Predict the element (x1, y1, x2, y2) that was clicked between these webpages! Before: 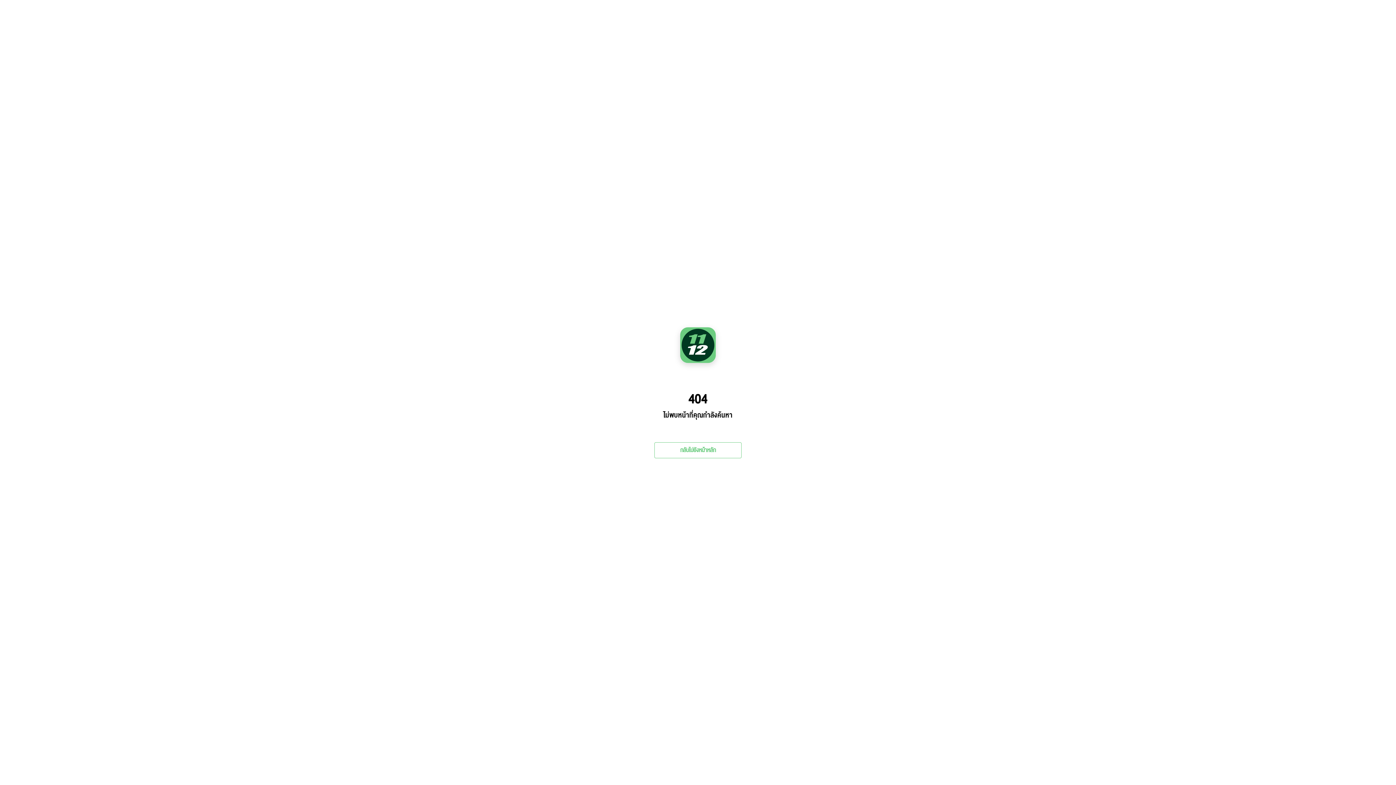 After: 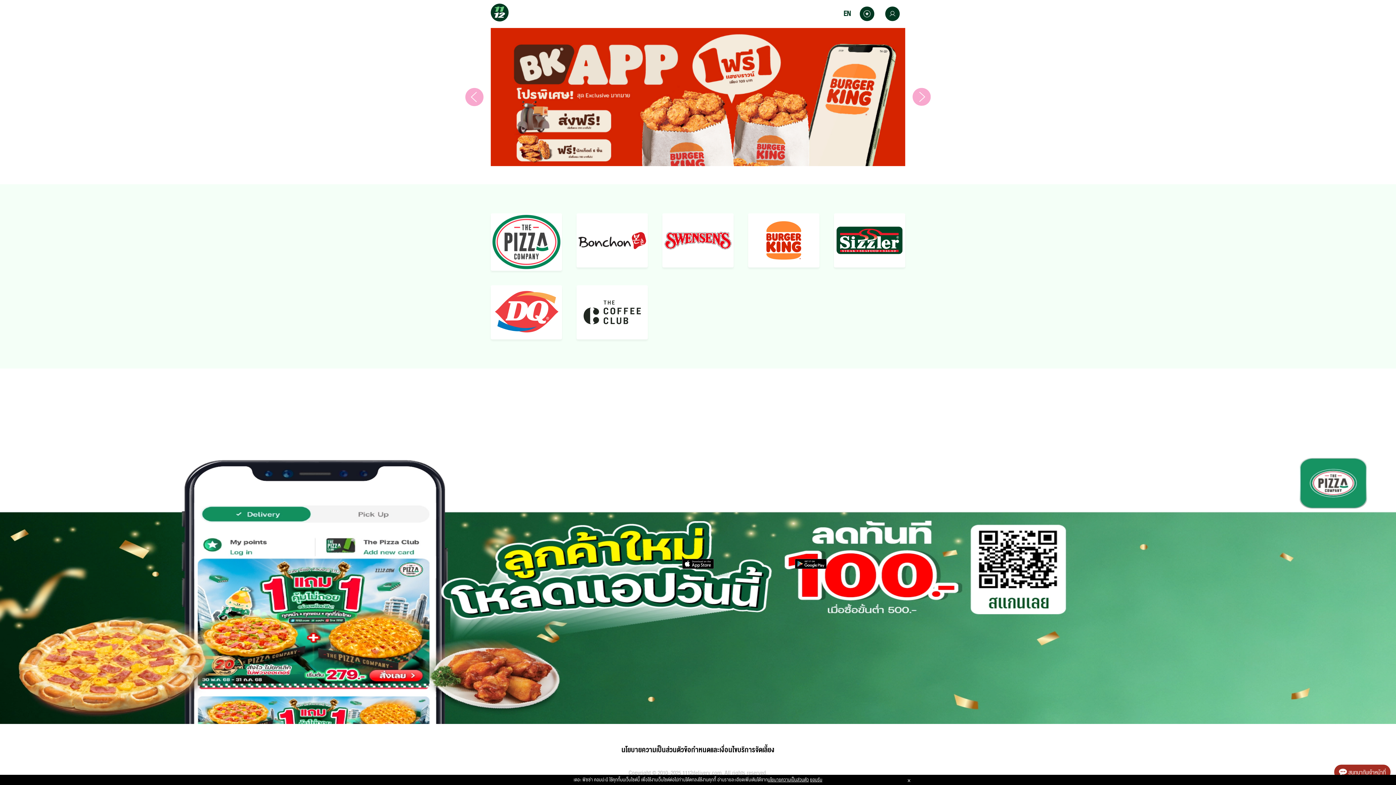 Action: bbox: (654, 442, 741, 458) label: กลับไปยังหน้าหลัก